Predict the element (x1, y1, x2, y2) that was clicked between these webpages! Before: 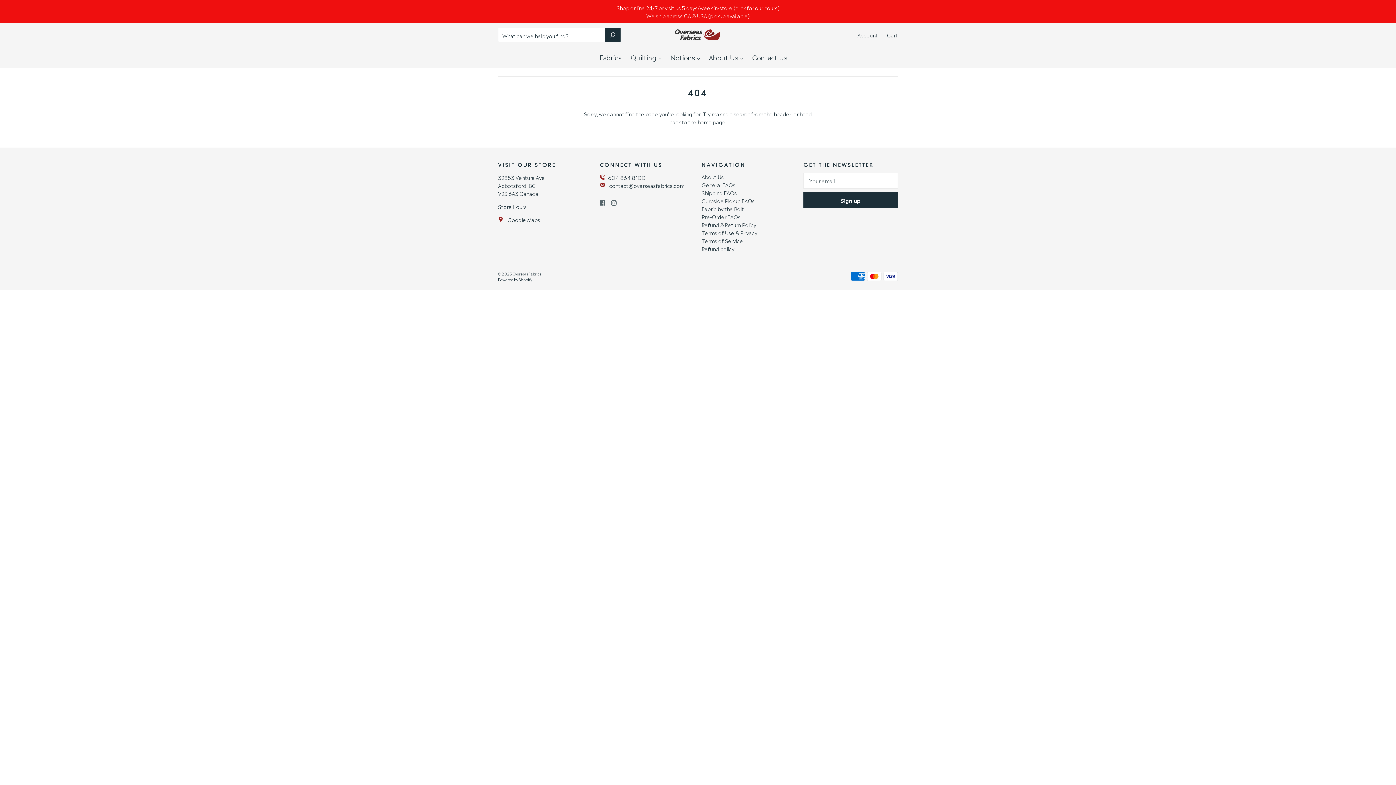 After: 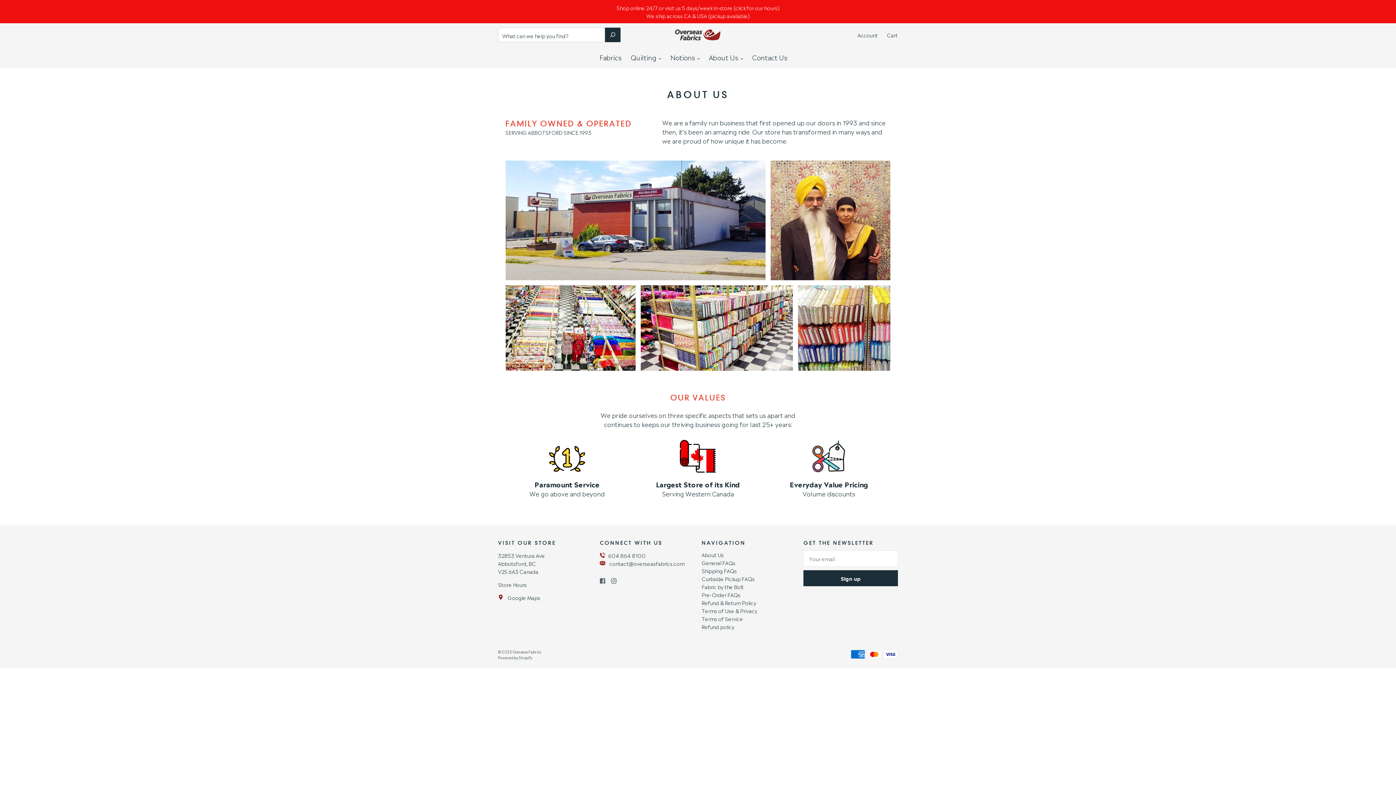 Action: label: About Us bbox: (701, 173, 724, 180)